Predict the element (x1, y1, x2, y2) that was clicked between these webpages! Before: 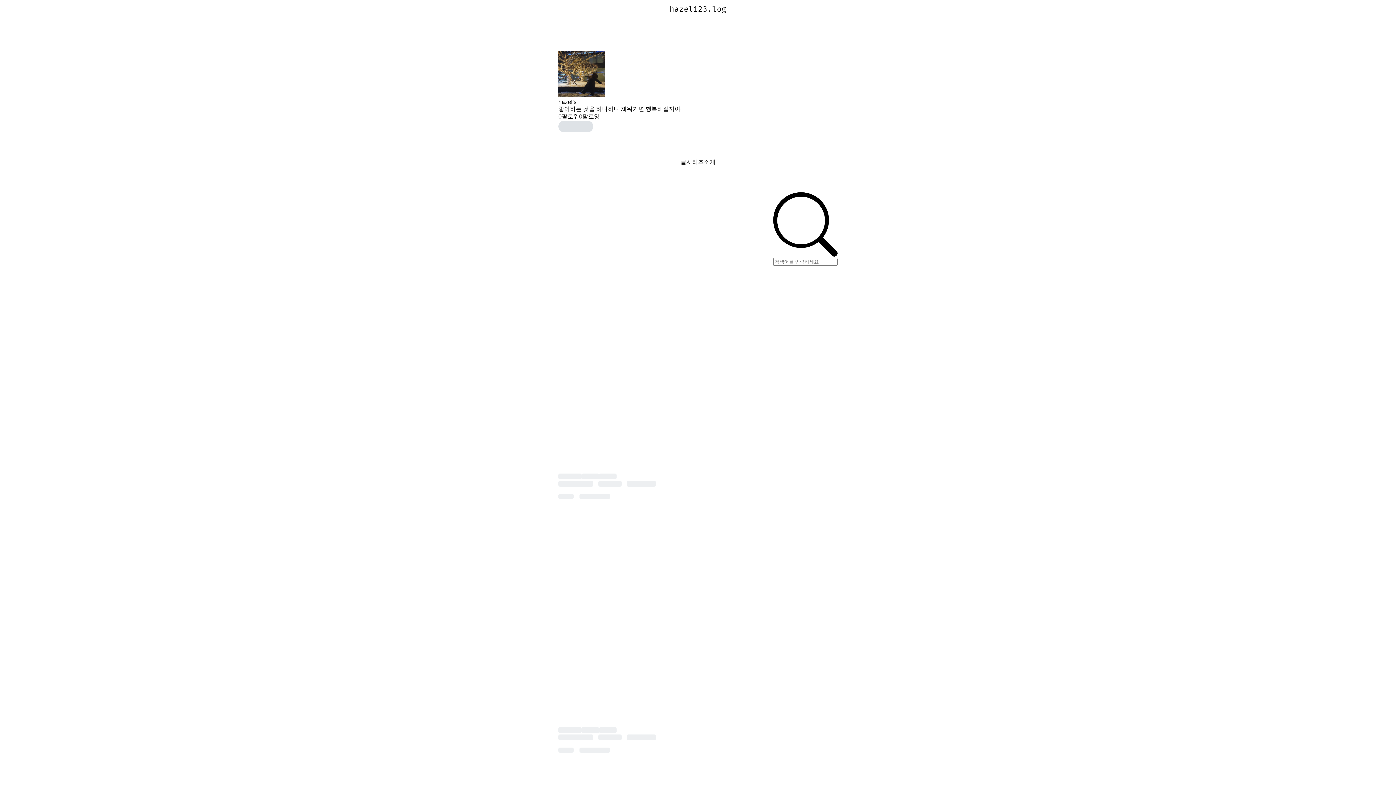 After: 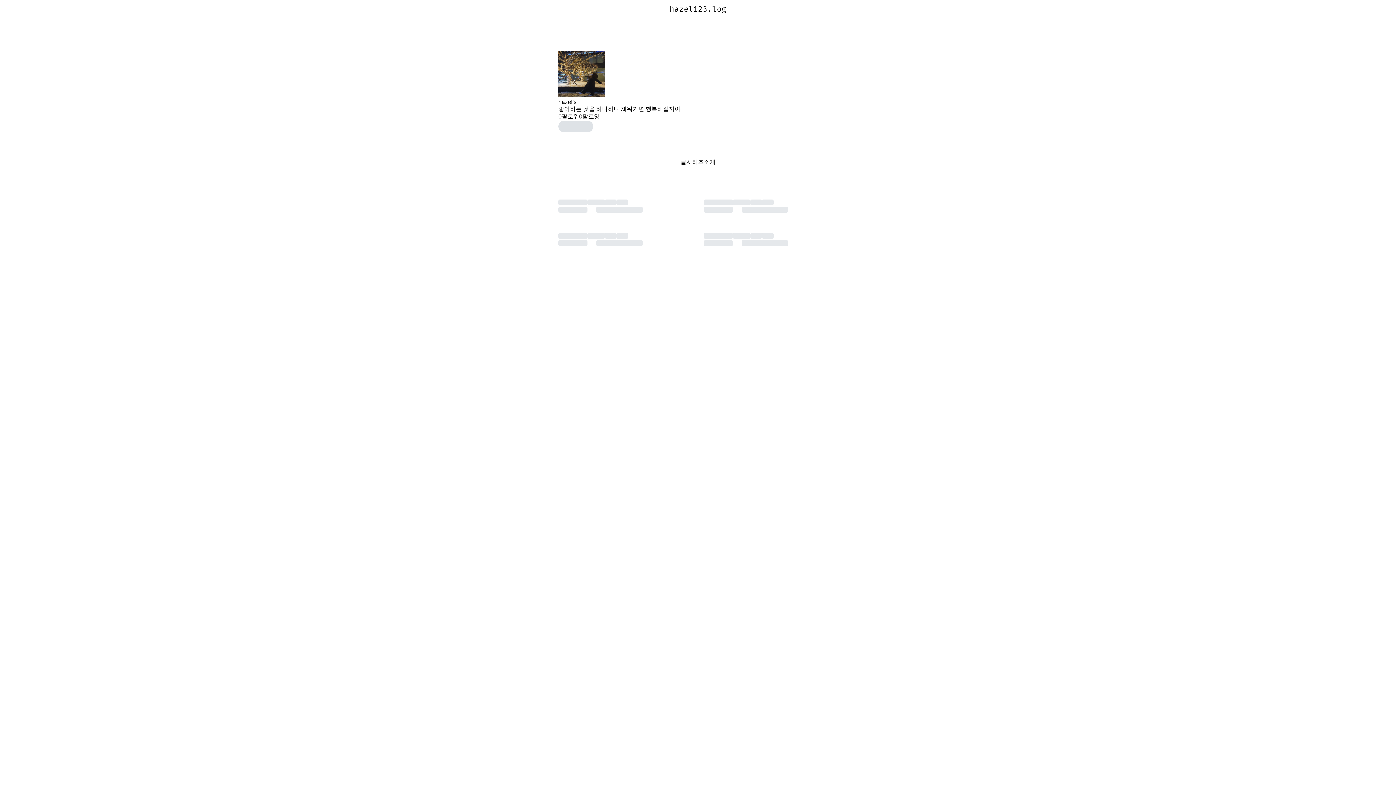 Action: bbox: (686, 158, 704, 166) label: 시리즈